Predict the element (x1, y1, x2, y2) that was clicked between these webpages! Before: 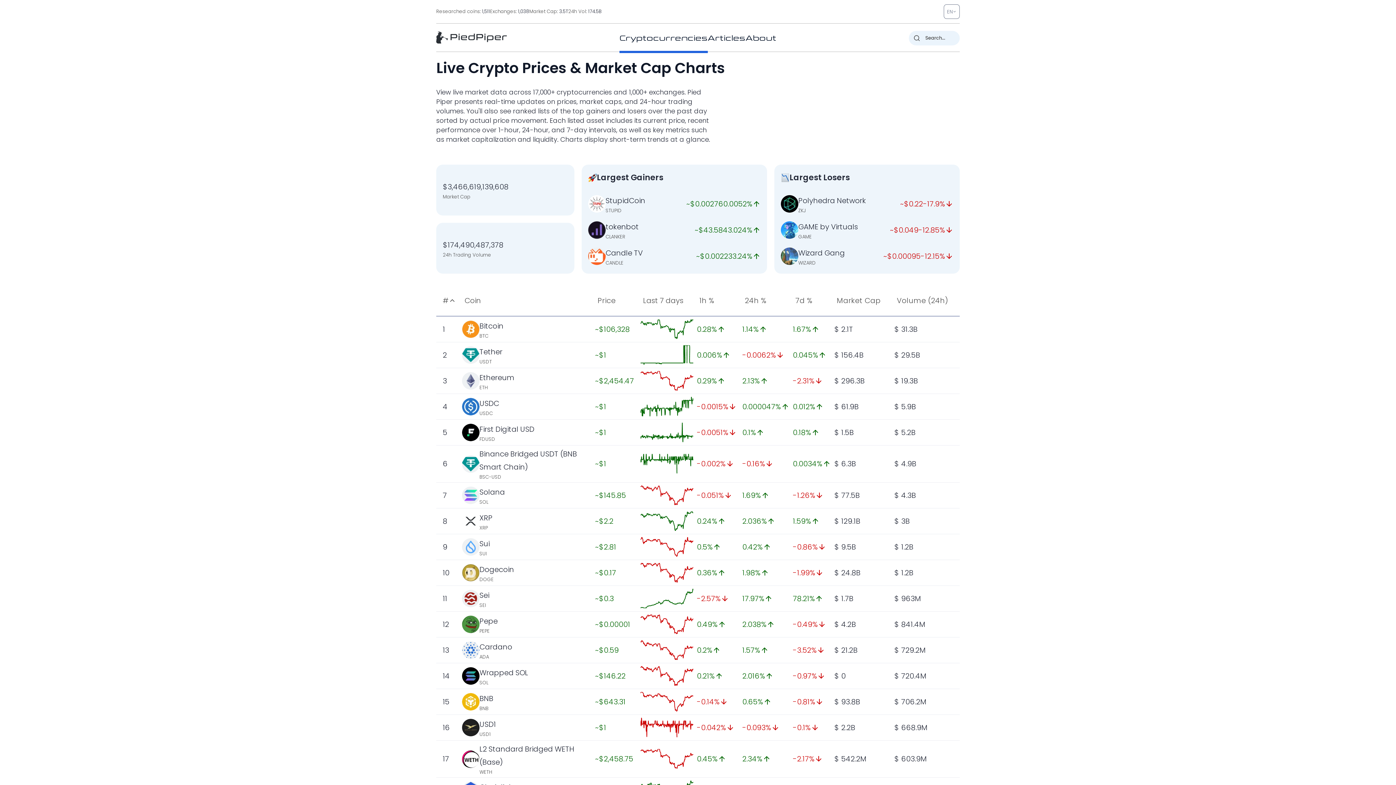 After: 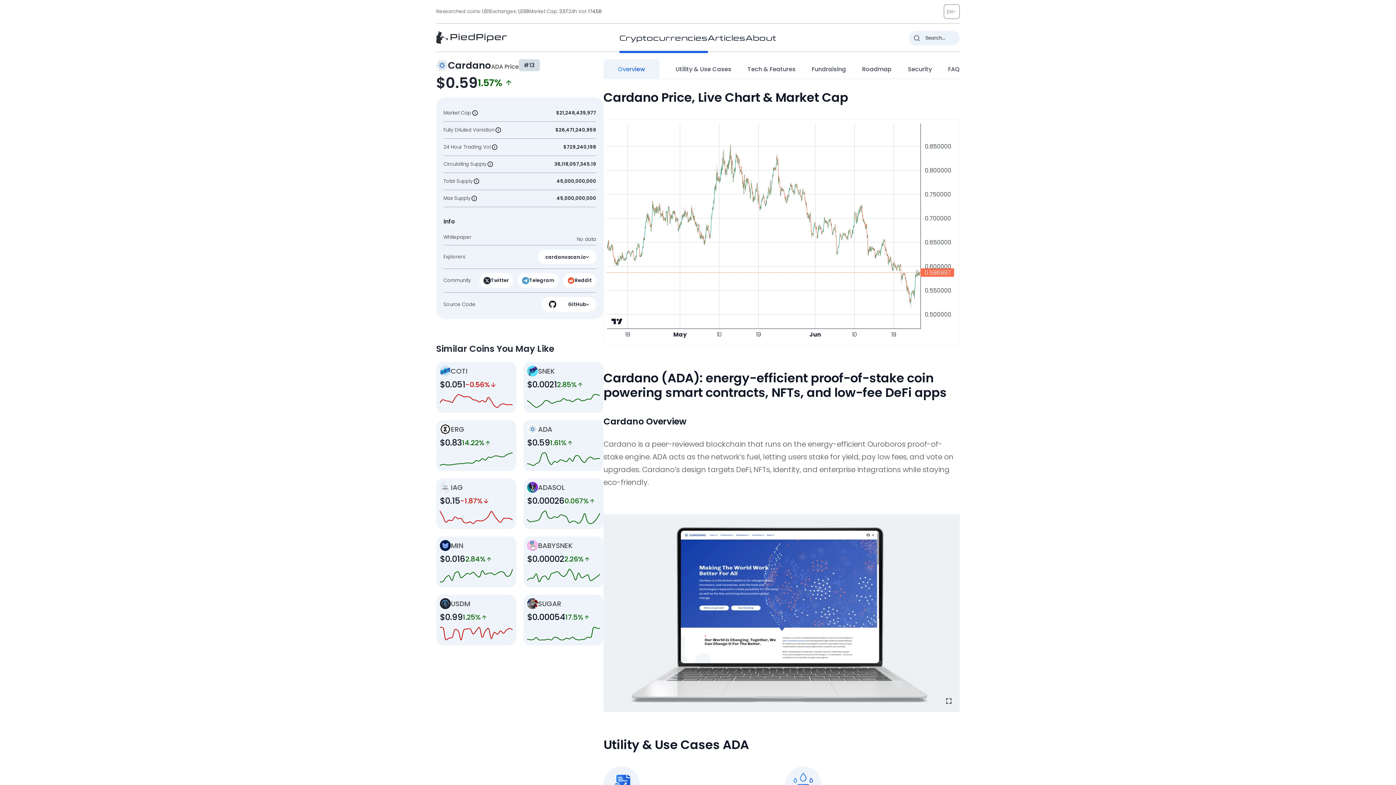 Action: bbox: (640, 640, 693, 660)